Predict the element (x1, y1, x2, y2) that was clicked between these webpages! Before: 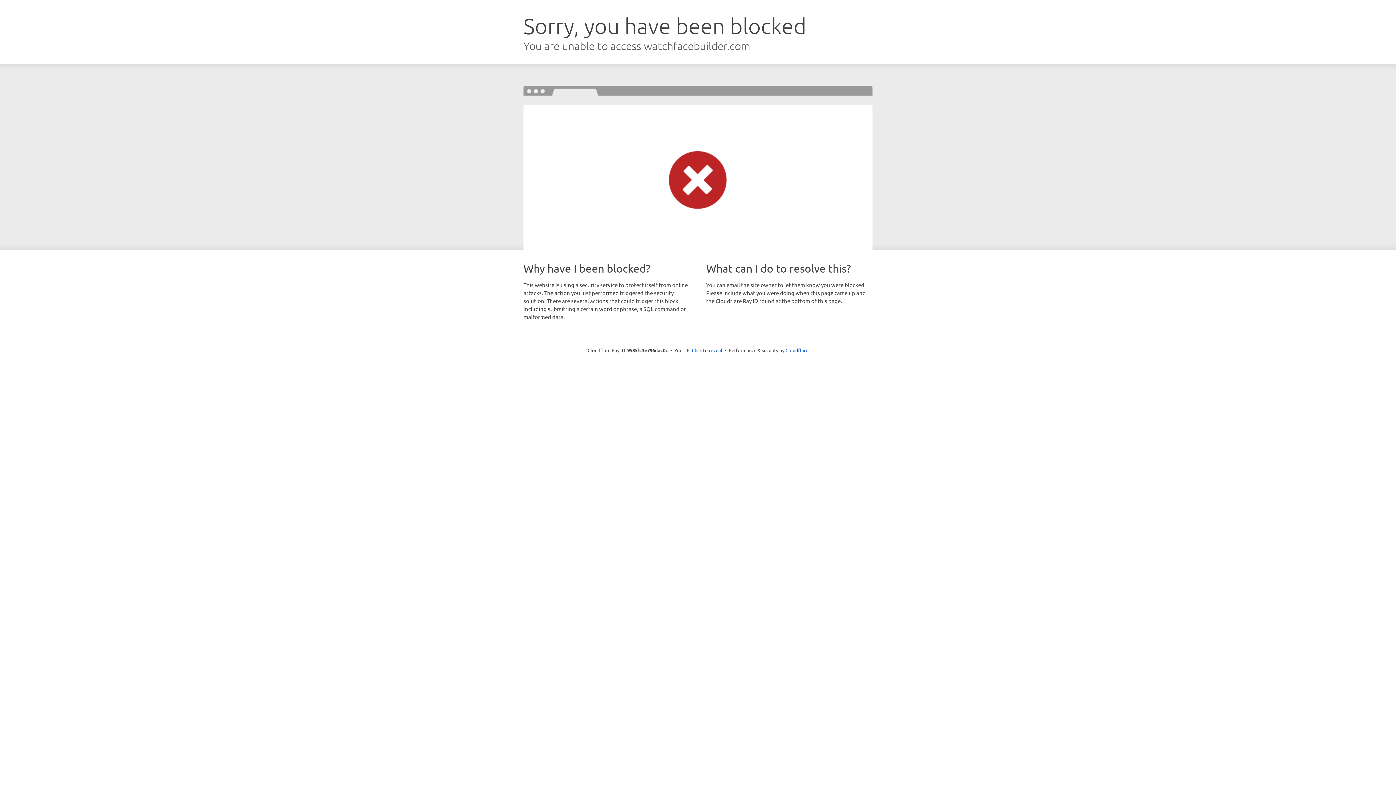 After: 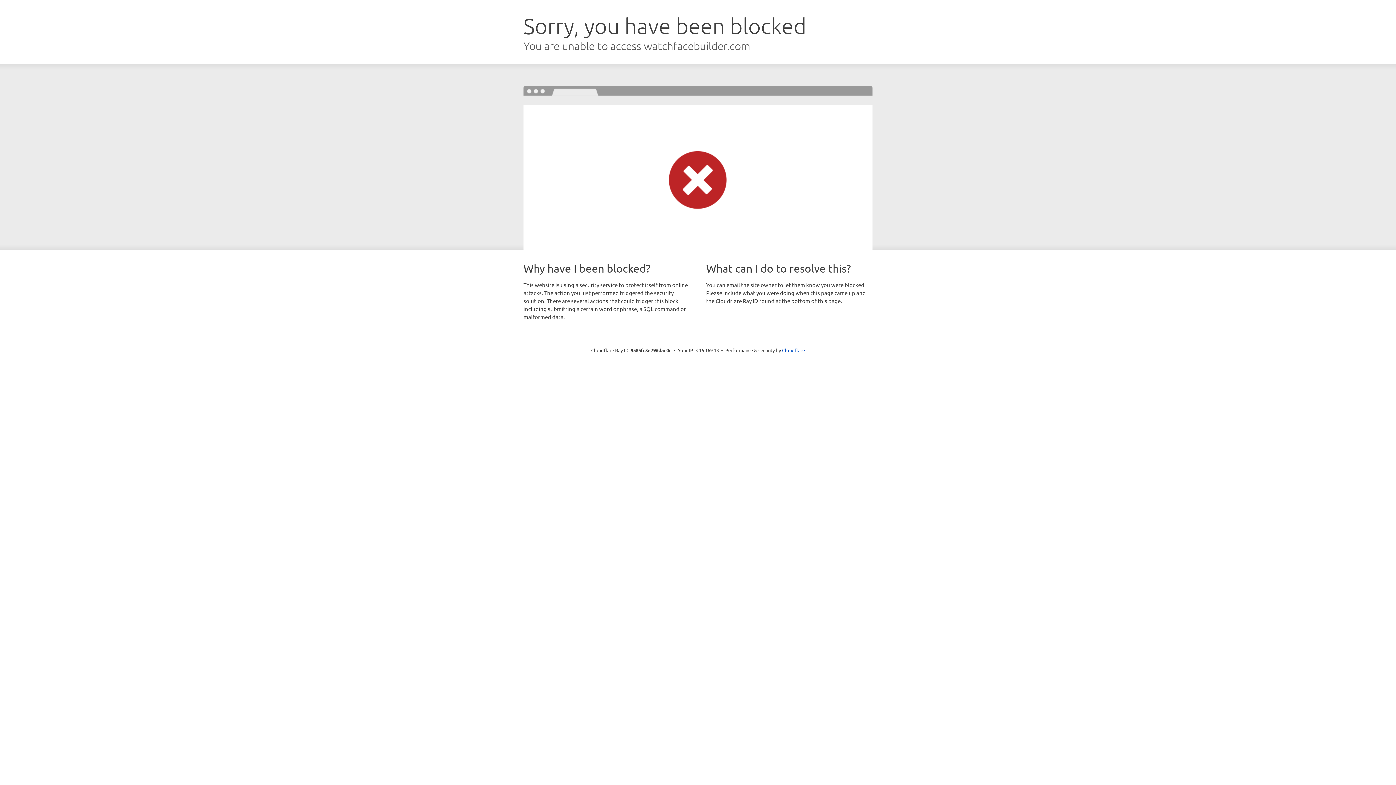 Action: bbox: (692, 346, 722, 353) label: Click to reveal